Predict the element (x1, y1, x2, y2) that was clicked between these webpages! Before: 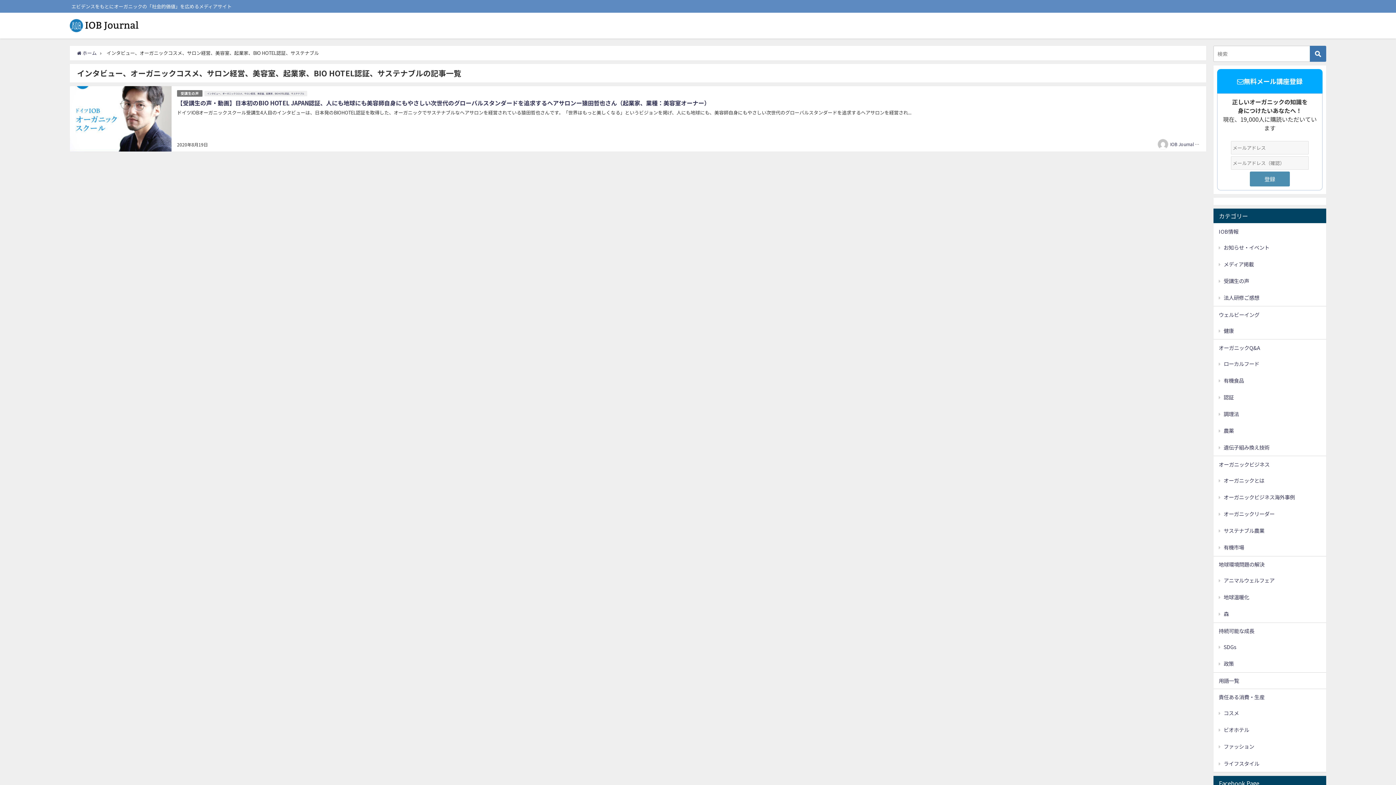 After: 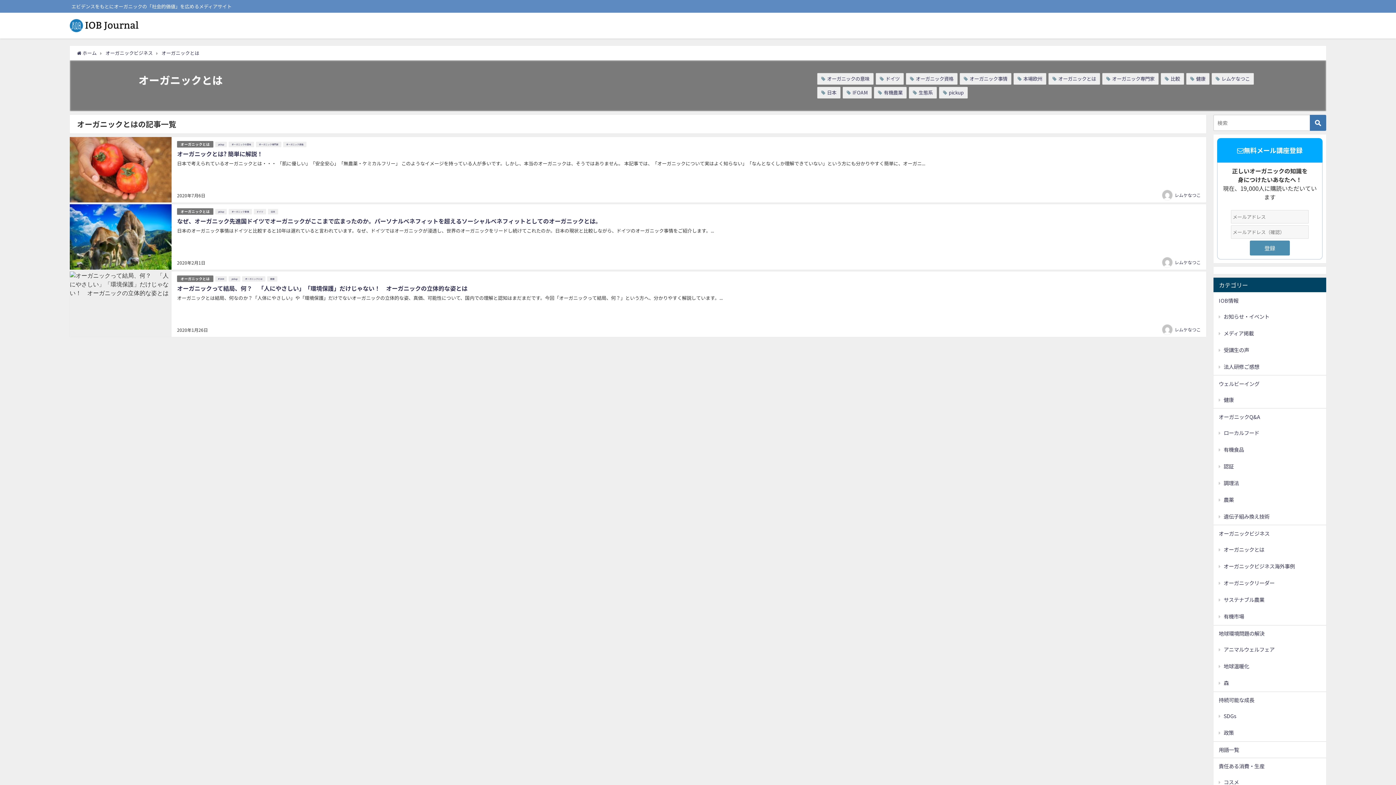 Action: label: オーガニックとは bbox: (1213, 472, 1326, 489)